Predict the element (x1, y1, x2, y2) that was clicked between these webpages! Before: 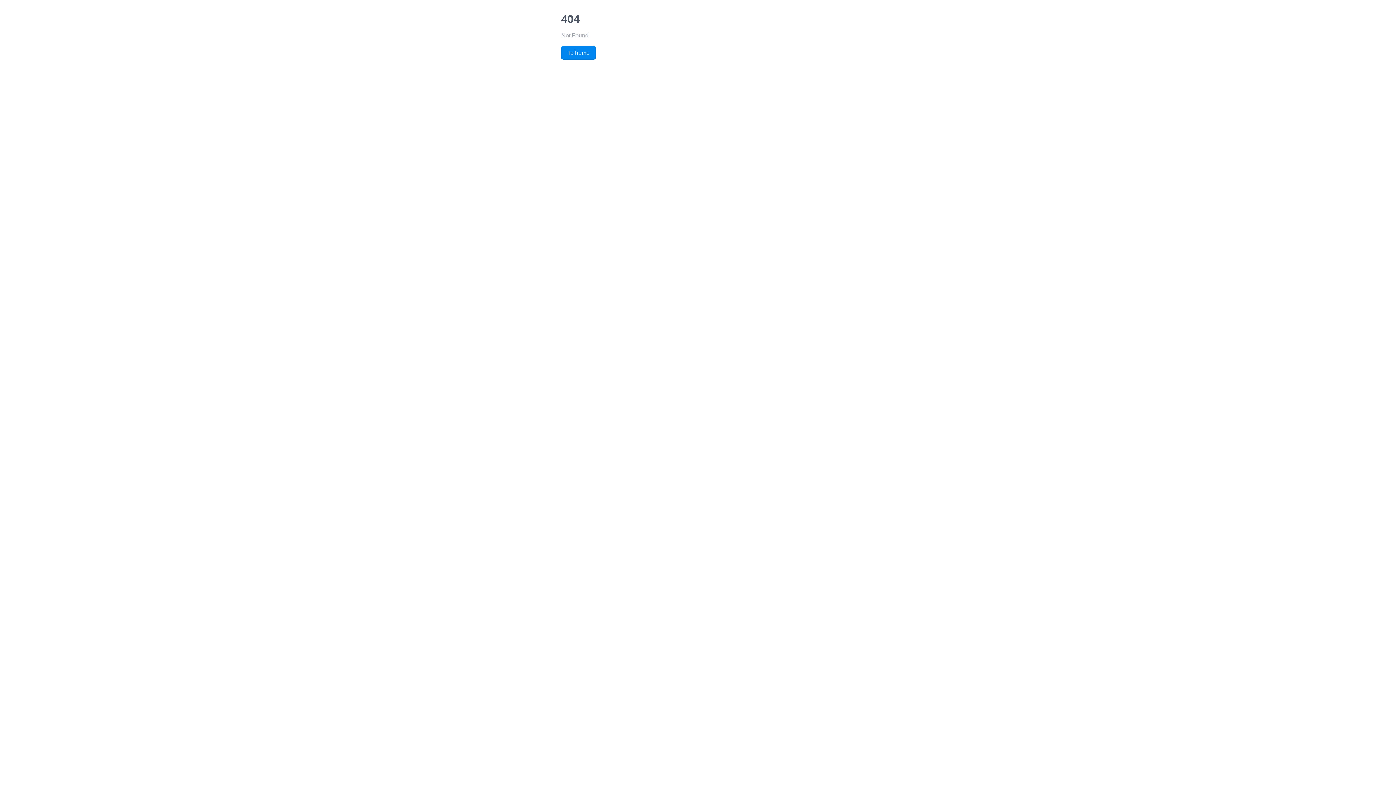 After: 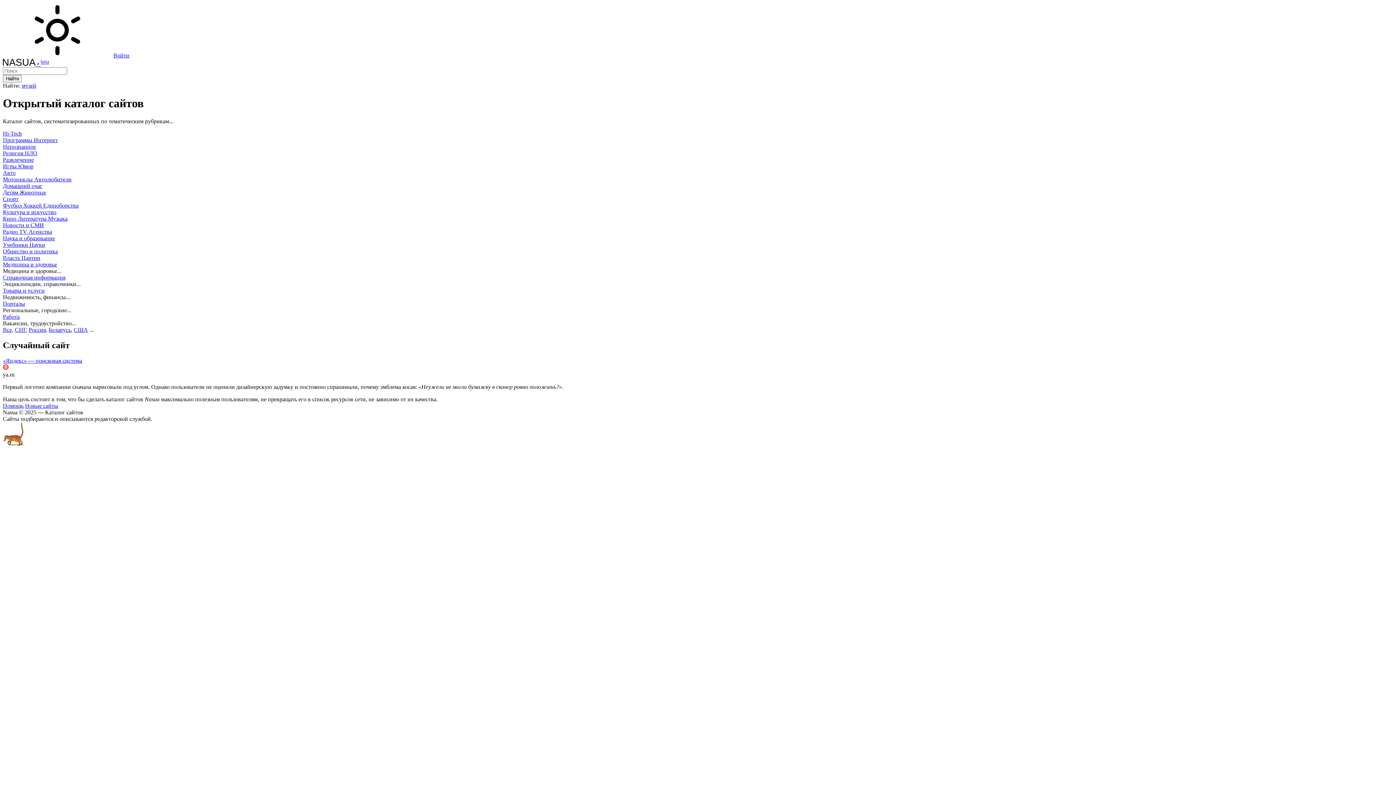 Action: bbox: (561, 45, 596, 59) label: To home